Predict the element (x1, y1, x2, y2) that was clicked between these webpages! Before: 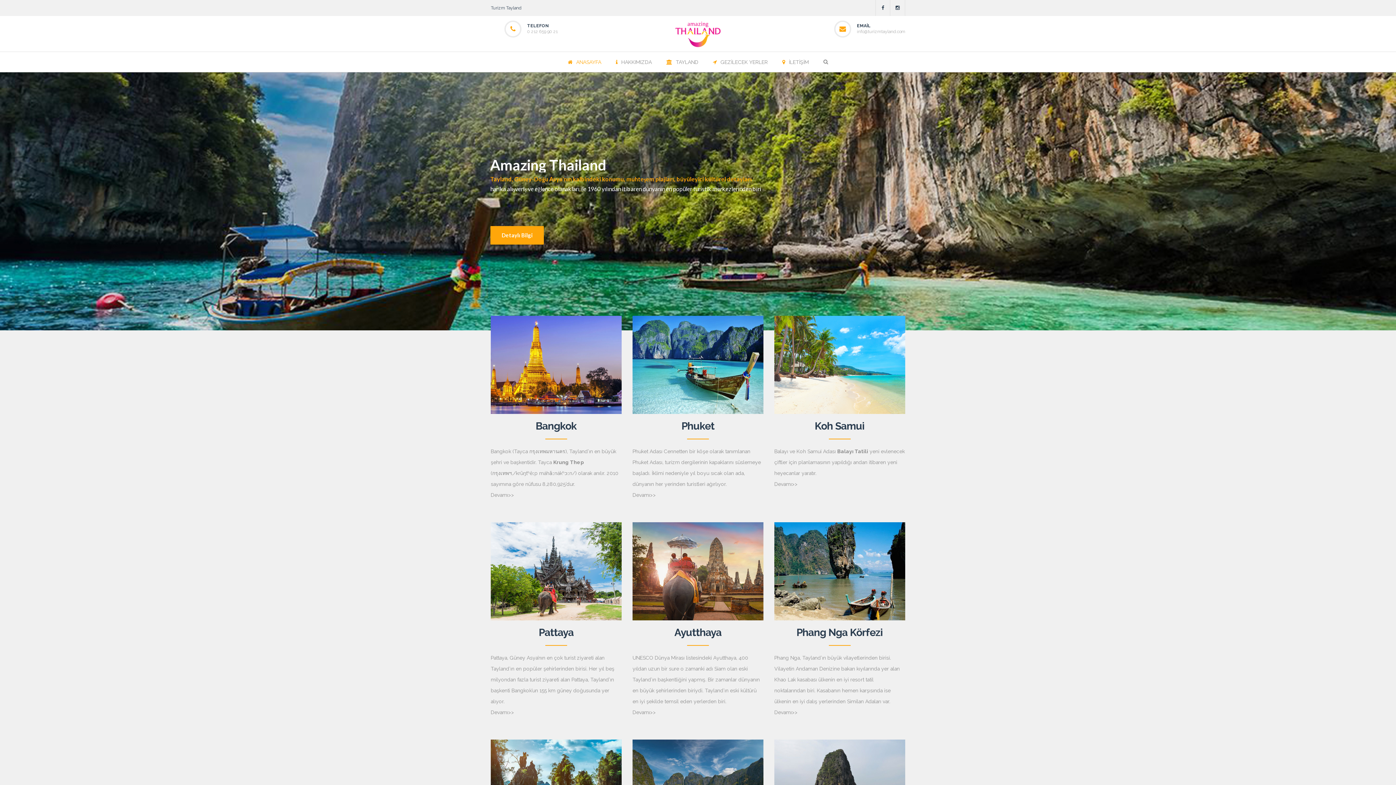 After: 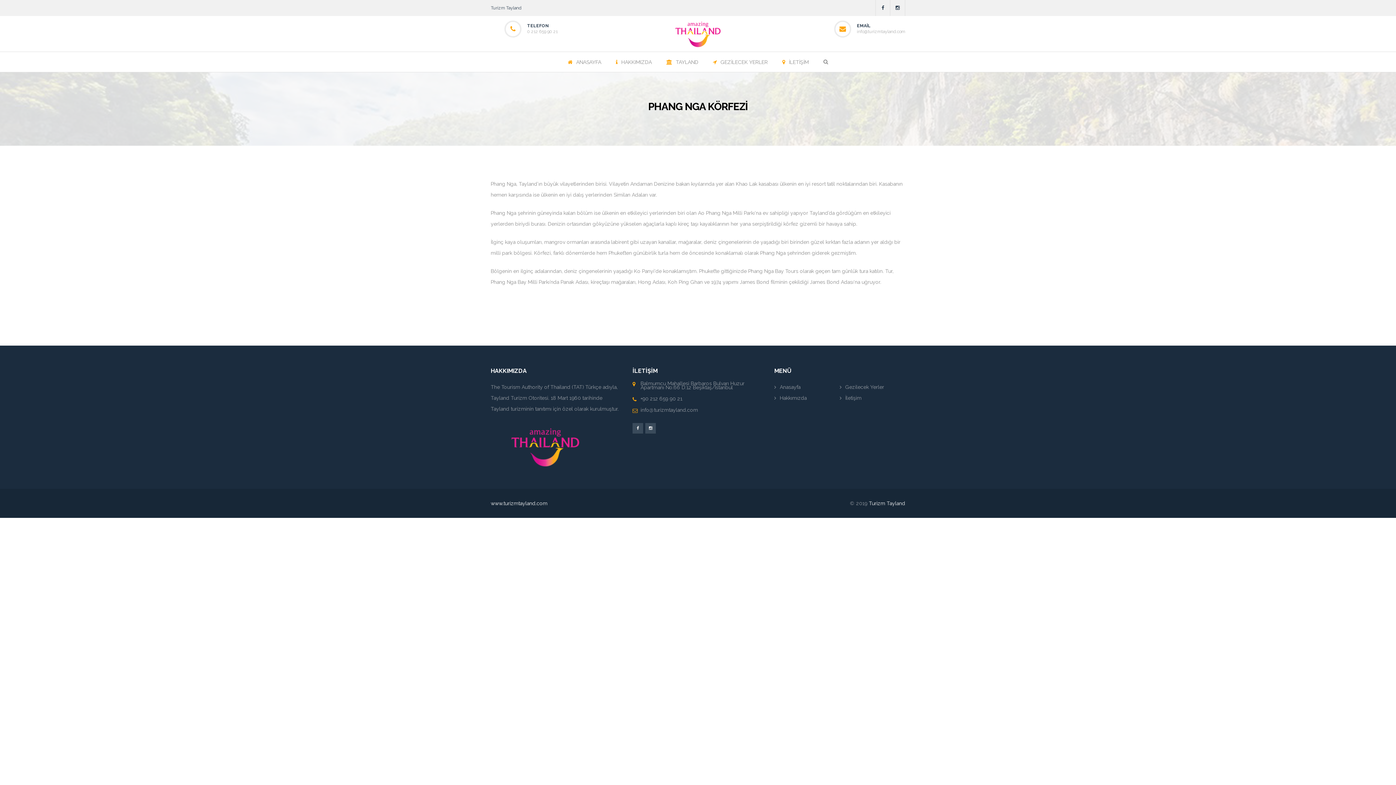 Action: bbox: (774, 522, 905, 620)